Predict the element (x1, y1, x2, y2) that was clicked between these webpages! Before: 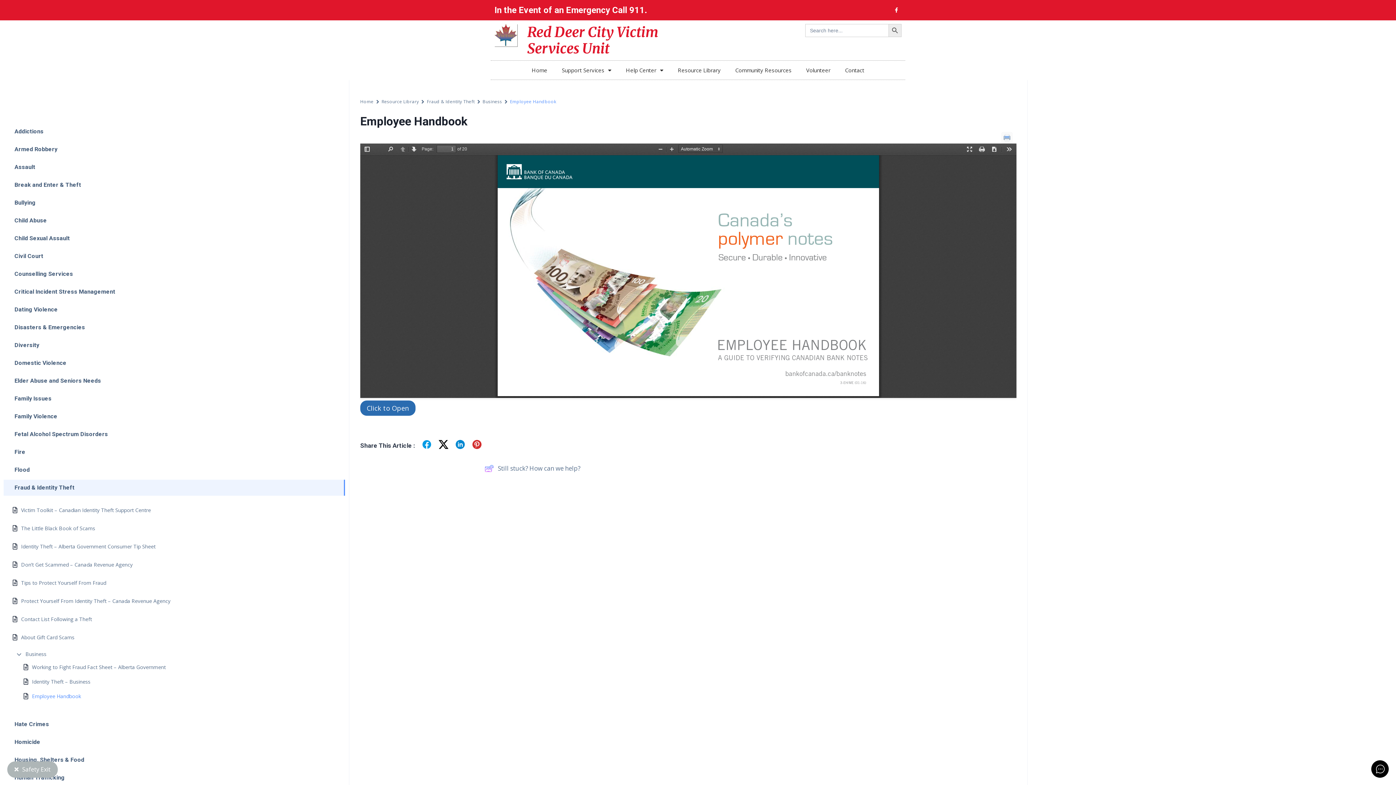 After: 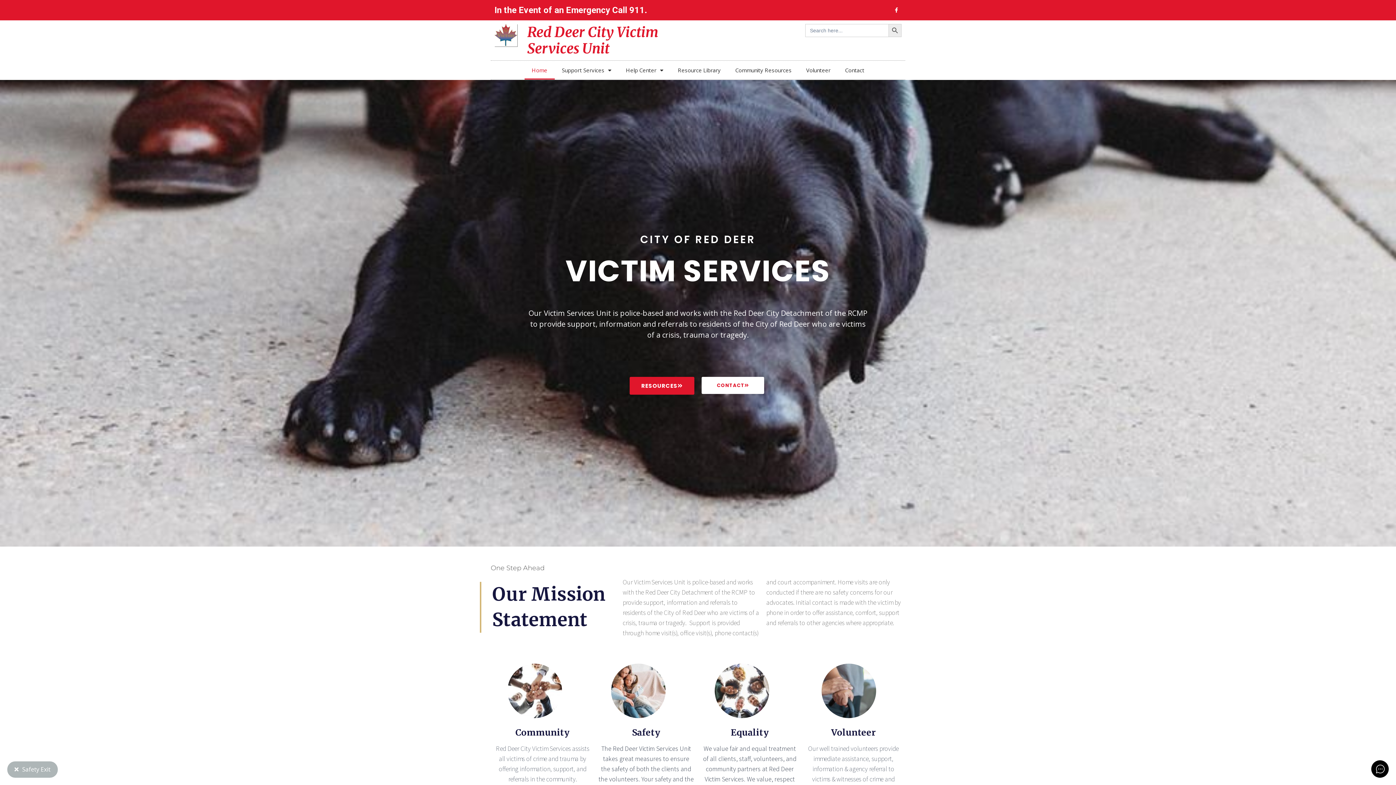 Action: label: Home bbox: (360, 98, 373, 105)